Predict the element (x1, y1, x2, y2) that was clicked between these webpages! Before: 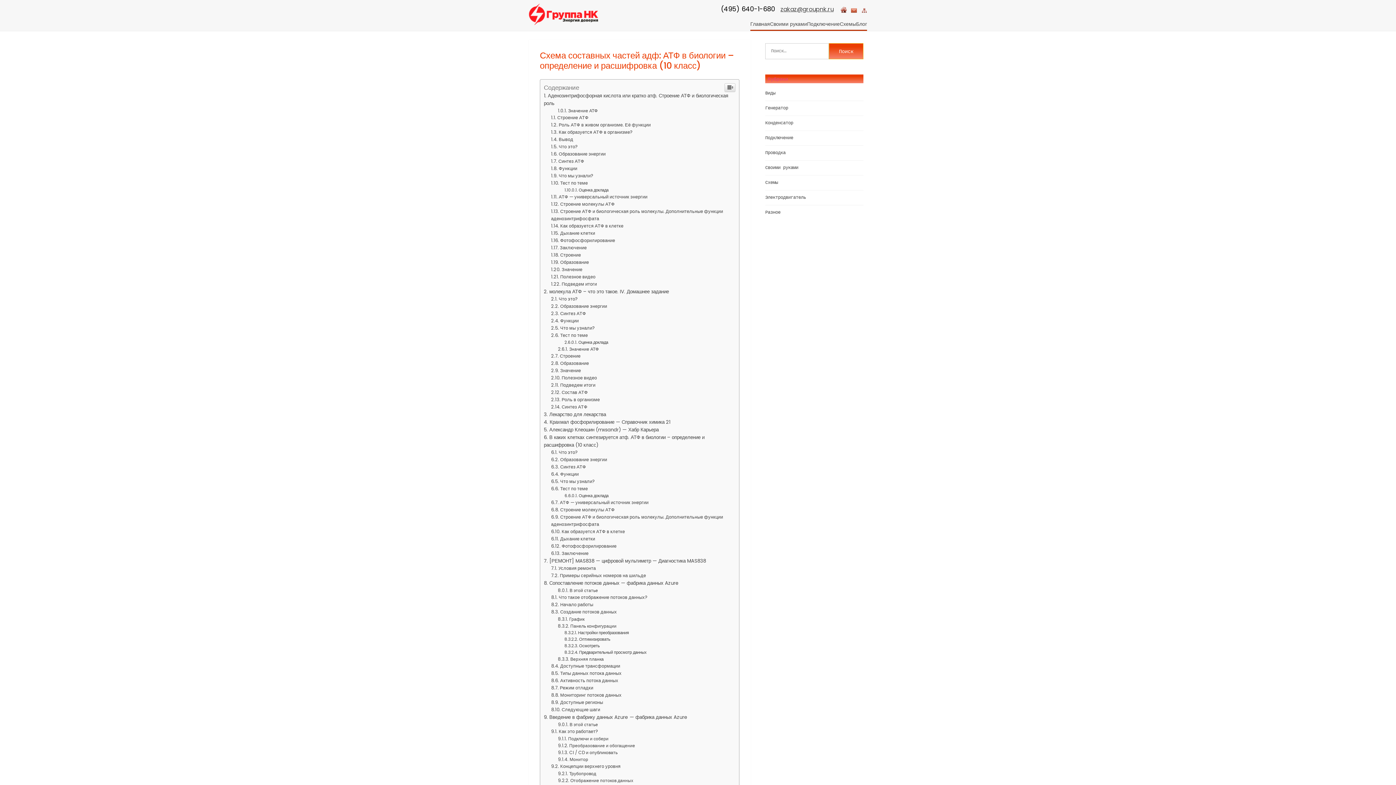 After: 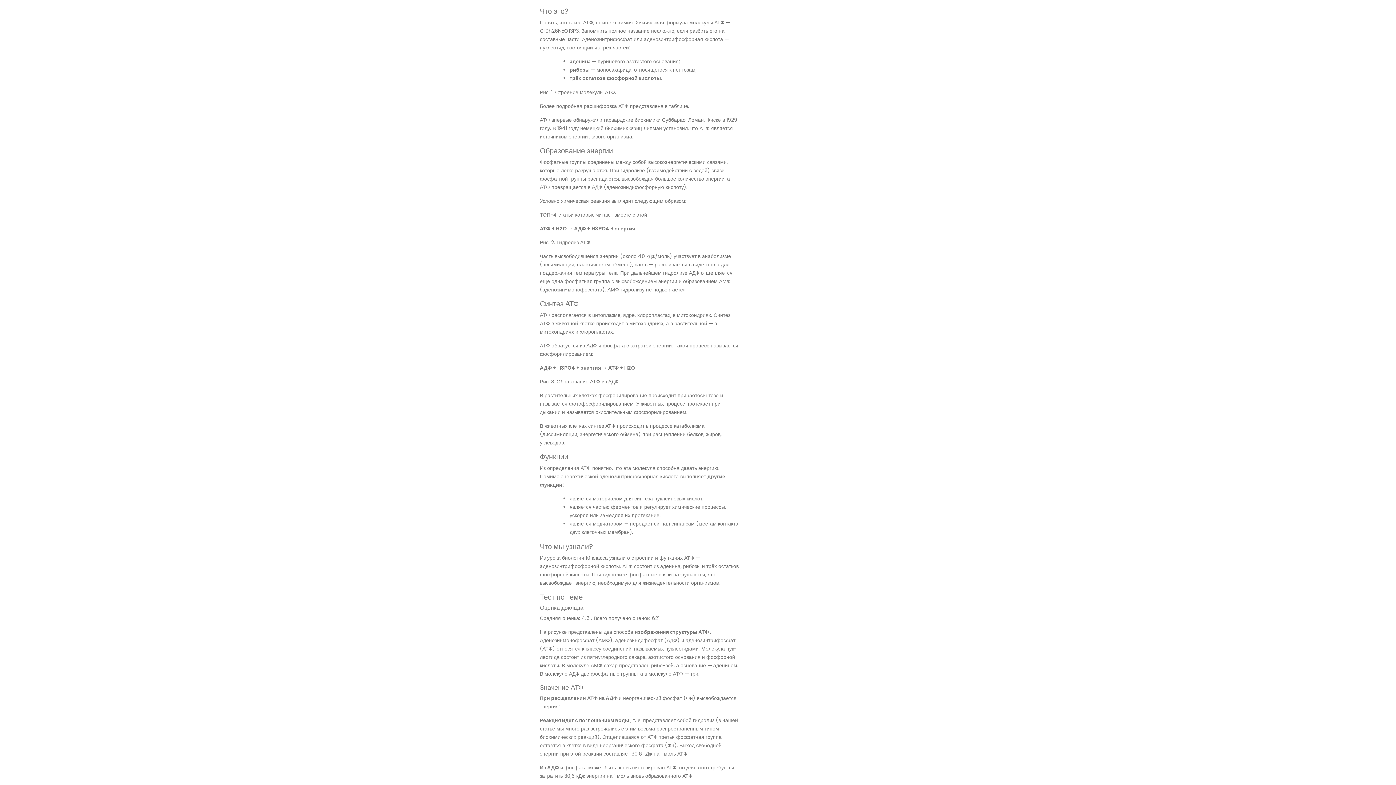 Action: bbox: (551, 526, 595, 532) label: Полезное видео